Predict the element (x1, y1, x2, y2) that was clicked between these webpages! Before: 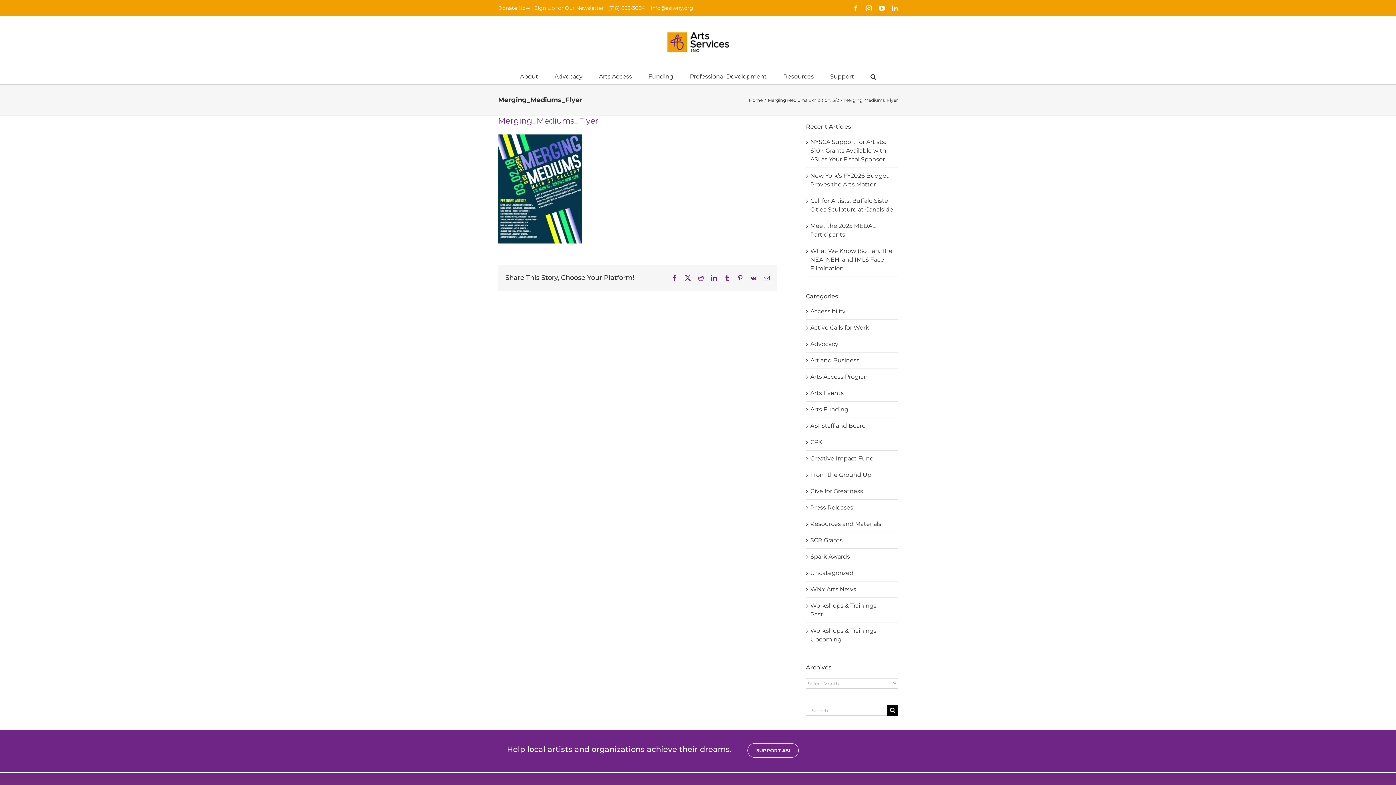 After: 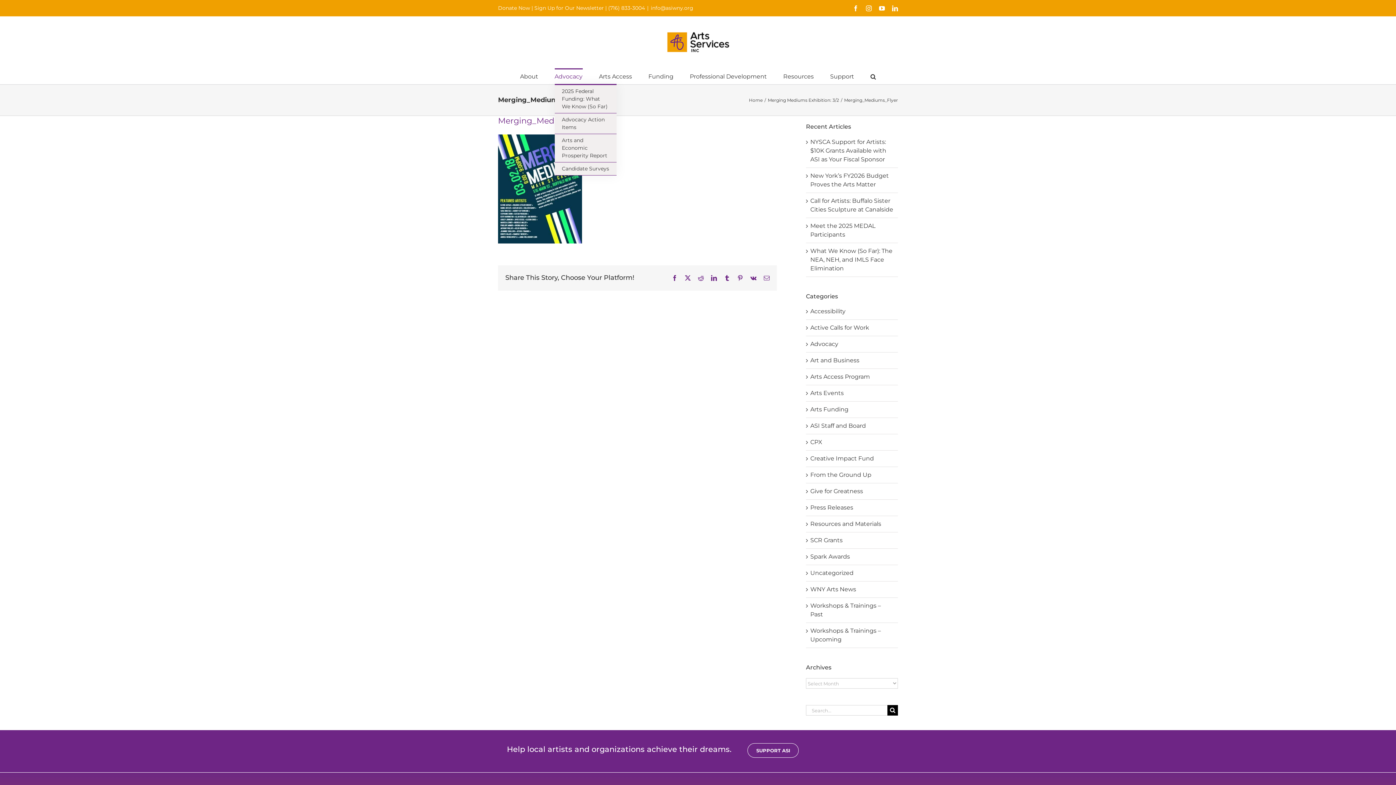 Action: label: Advocacy bbox: (554, 68, 582, 84)